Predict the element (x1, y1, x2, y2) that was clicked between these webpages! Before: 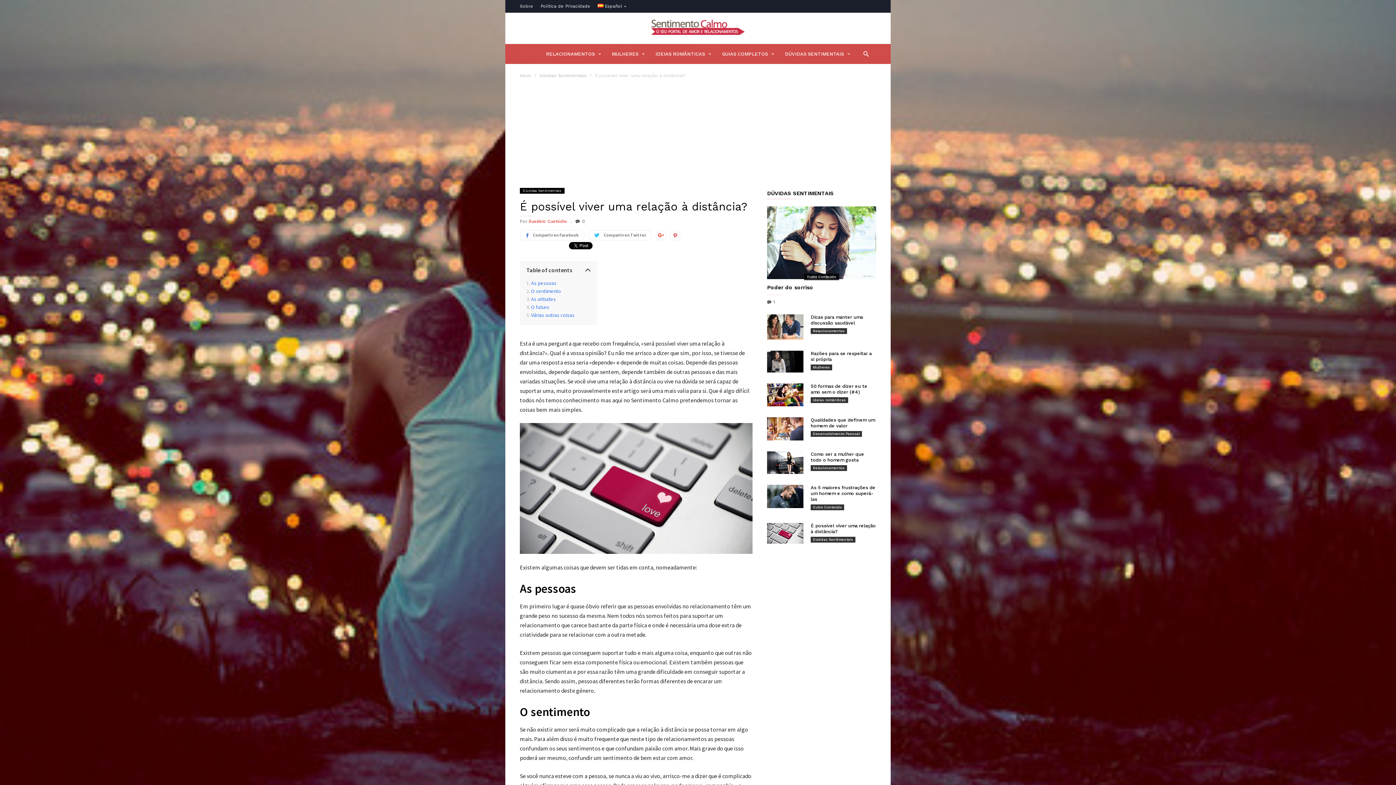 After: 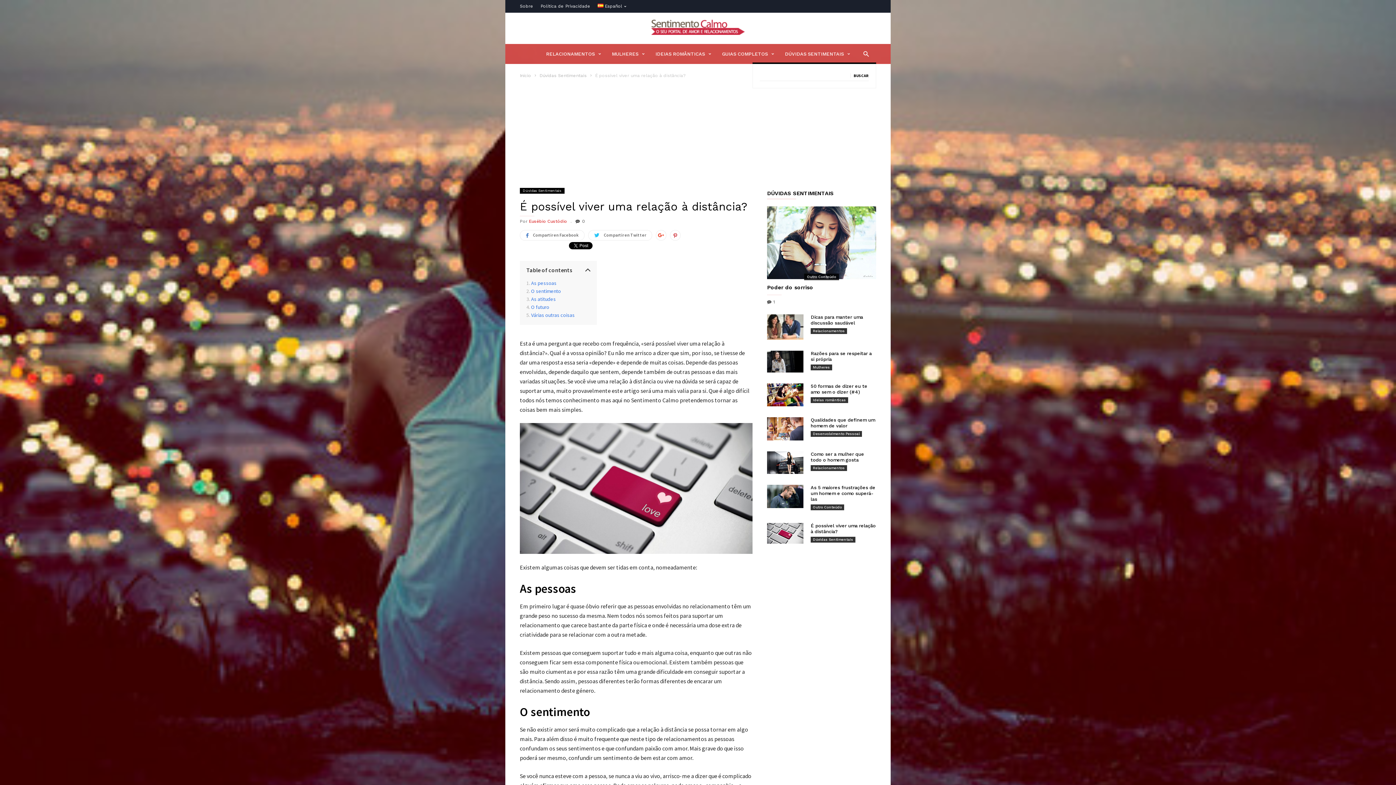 Action: bbox: (852, 50, 876, 57)